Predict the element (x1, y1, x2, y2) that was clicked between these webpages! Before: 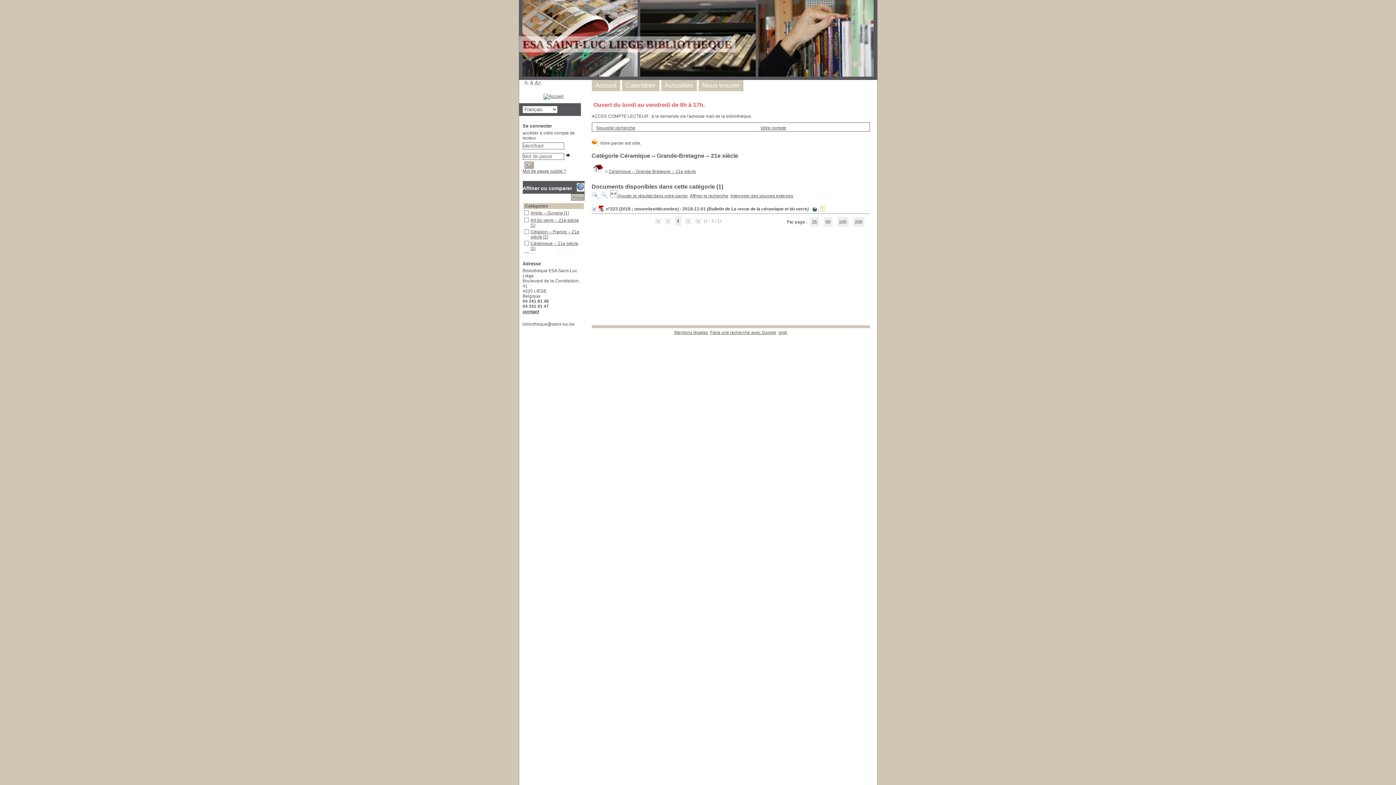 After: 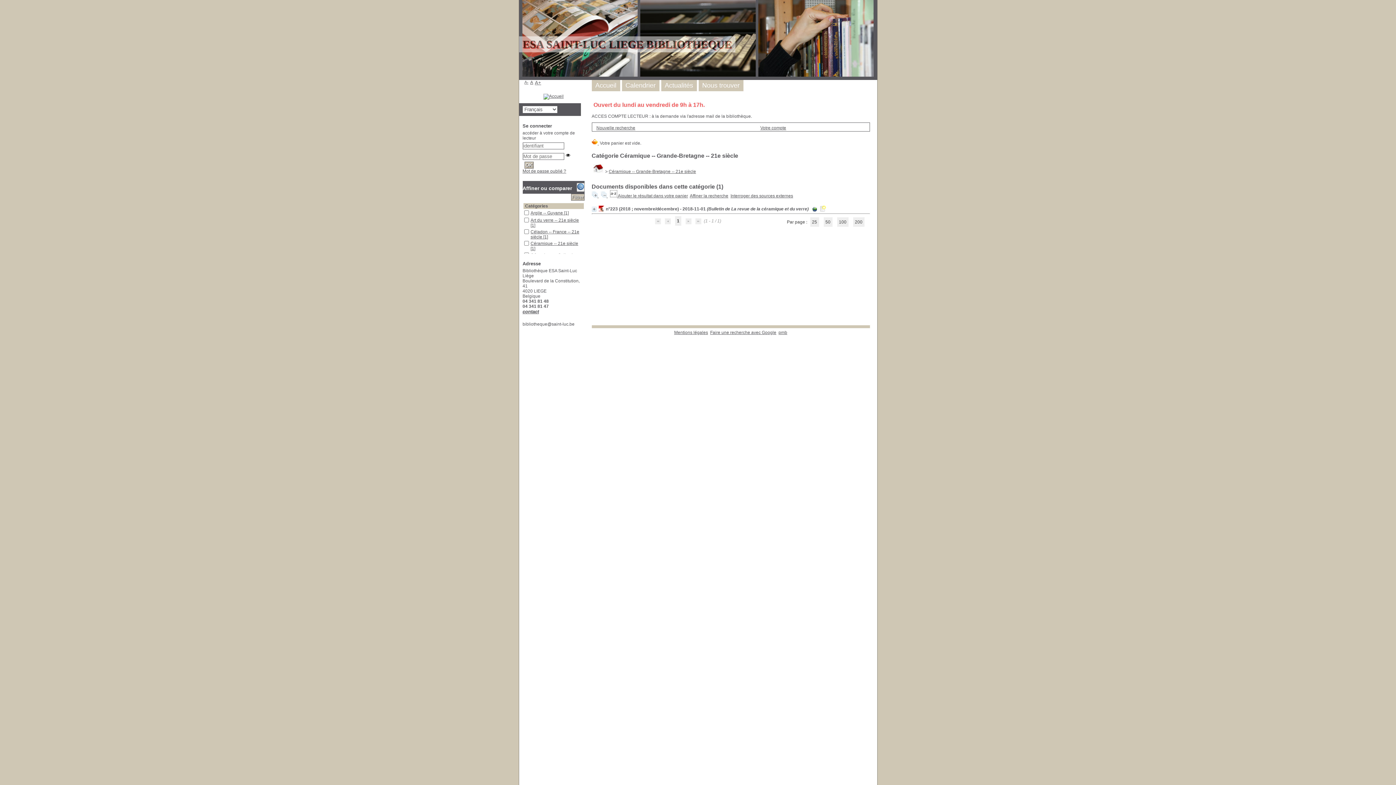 Action: label:   bbox: (812, 206, 819, 211)